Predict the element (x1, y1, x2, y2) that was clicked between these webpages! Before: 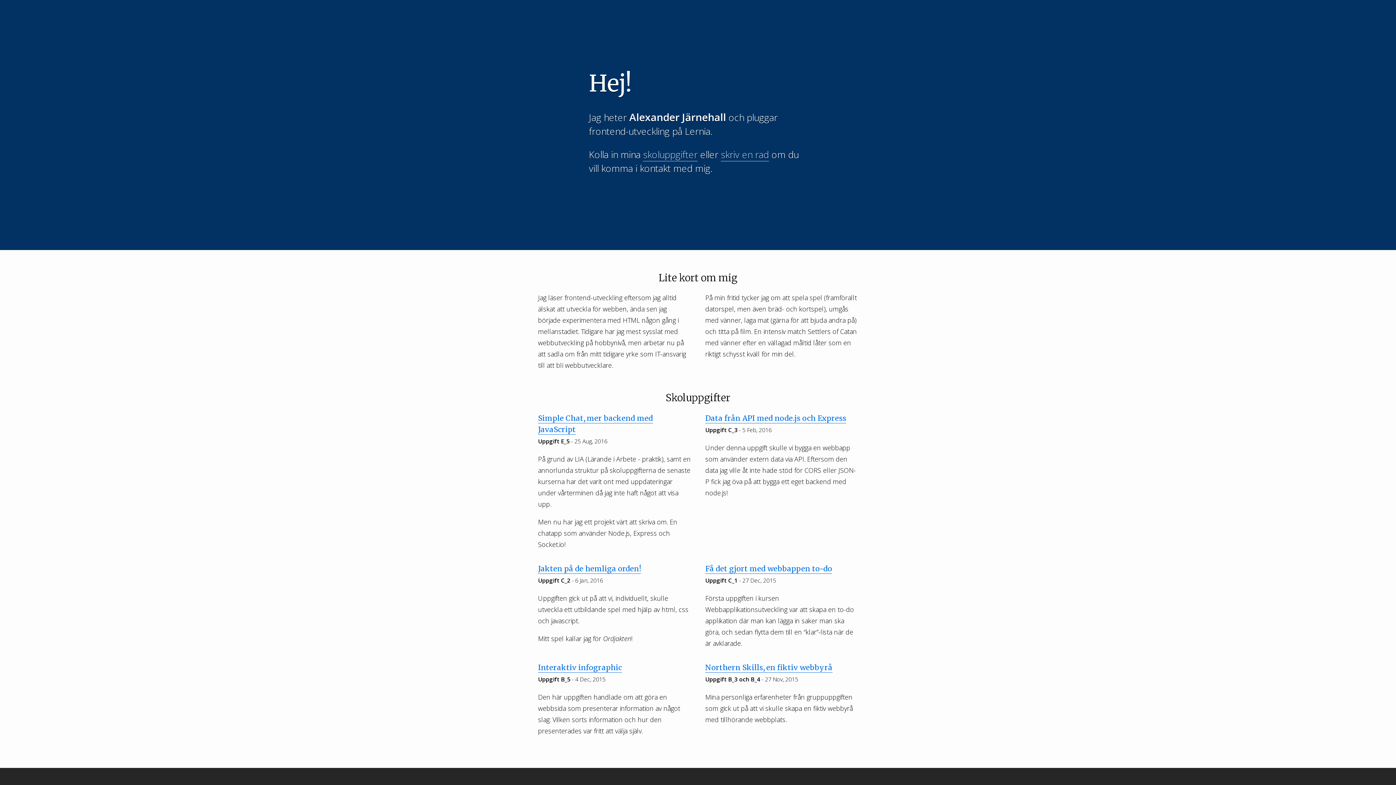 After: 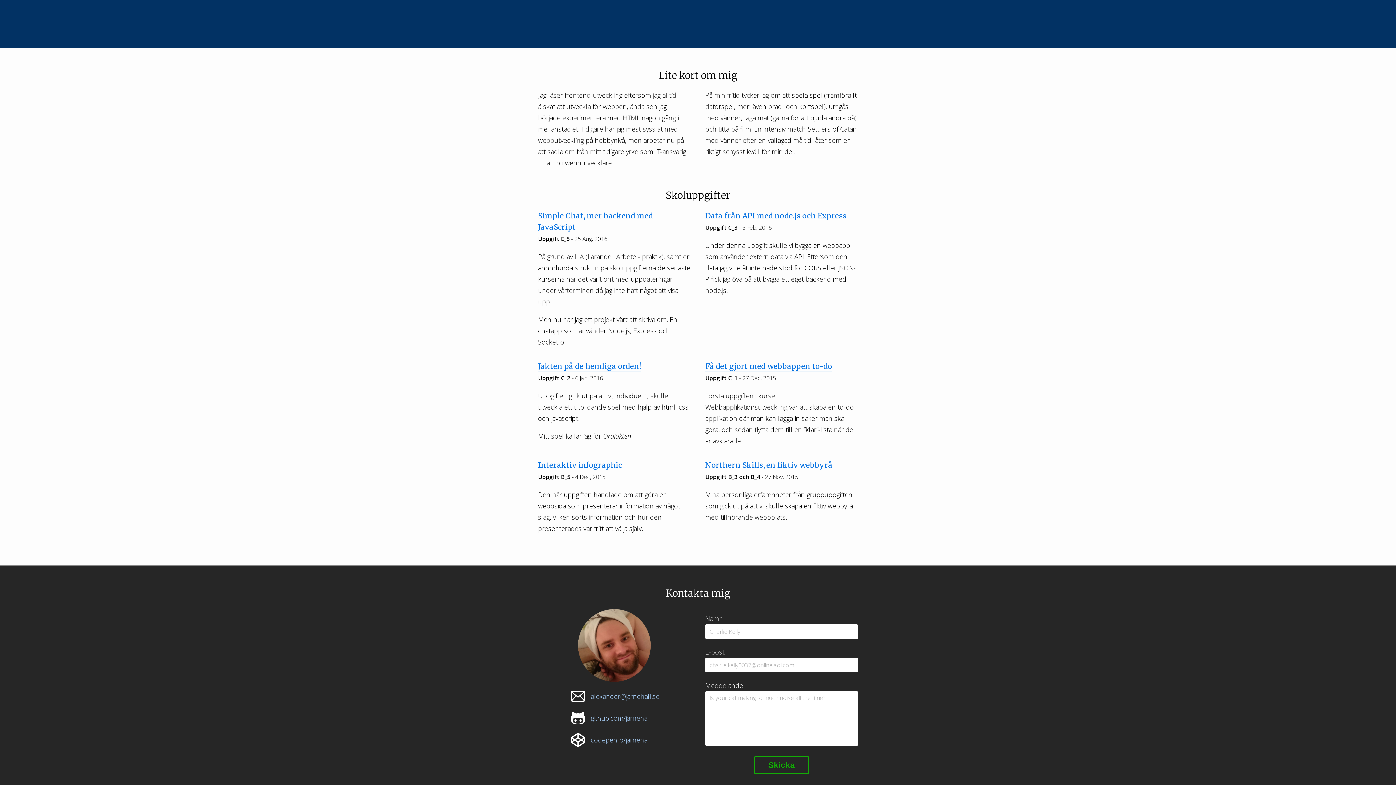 Action: label: skoluppgifter bbox: (643, 148, 697, 161)